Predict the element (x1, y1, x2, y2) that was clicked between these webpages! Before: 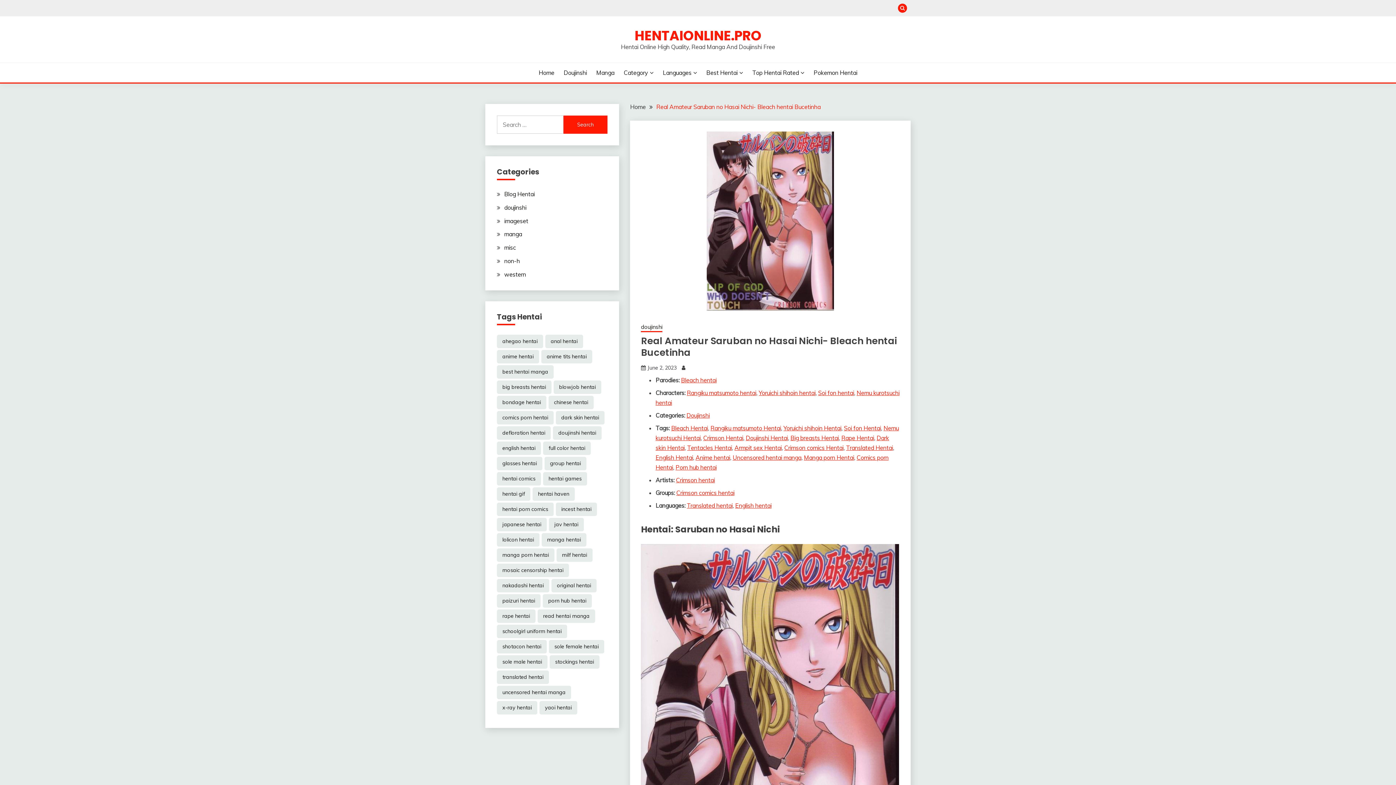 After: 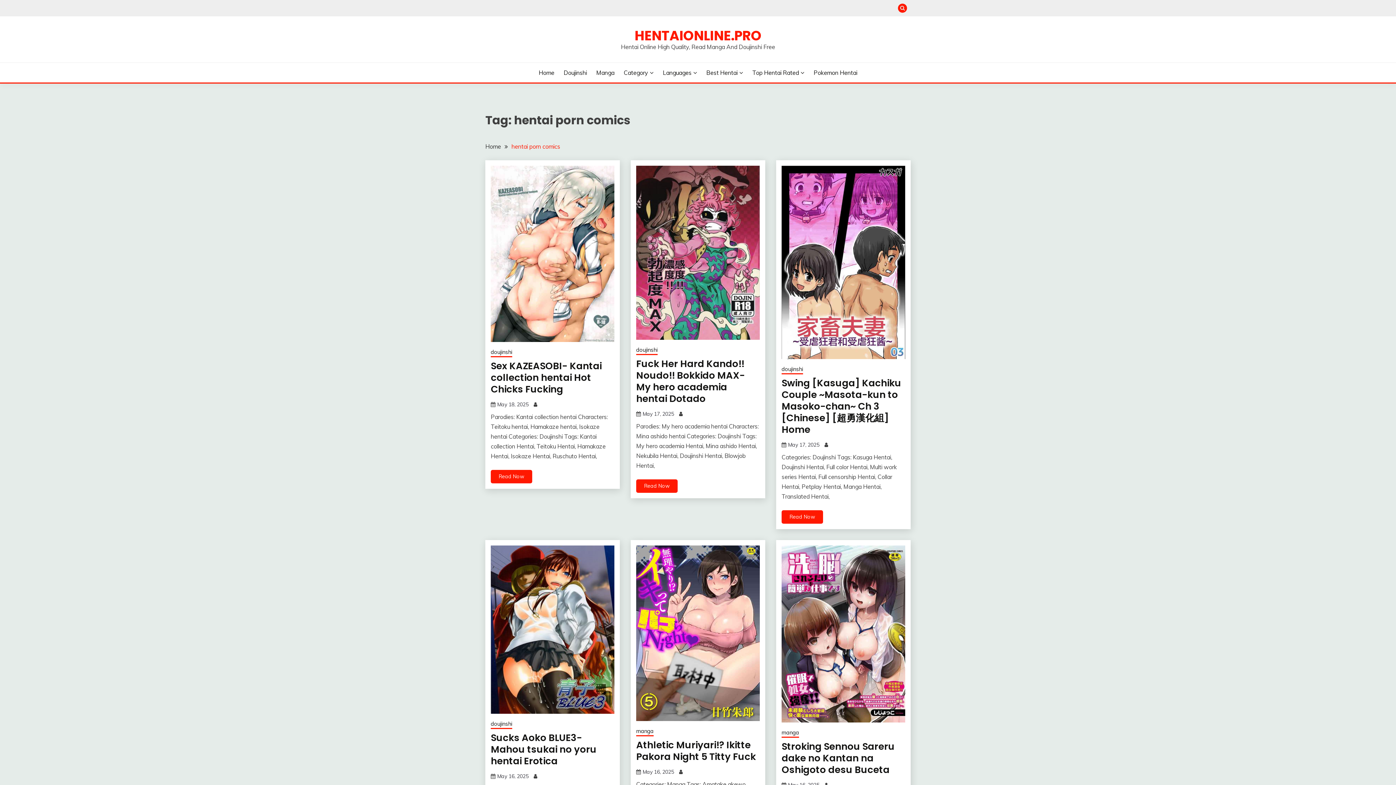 Action: bbox: (497, 502, 553, 516) label: hentai porn comics (28,359 items)